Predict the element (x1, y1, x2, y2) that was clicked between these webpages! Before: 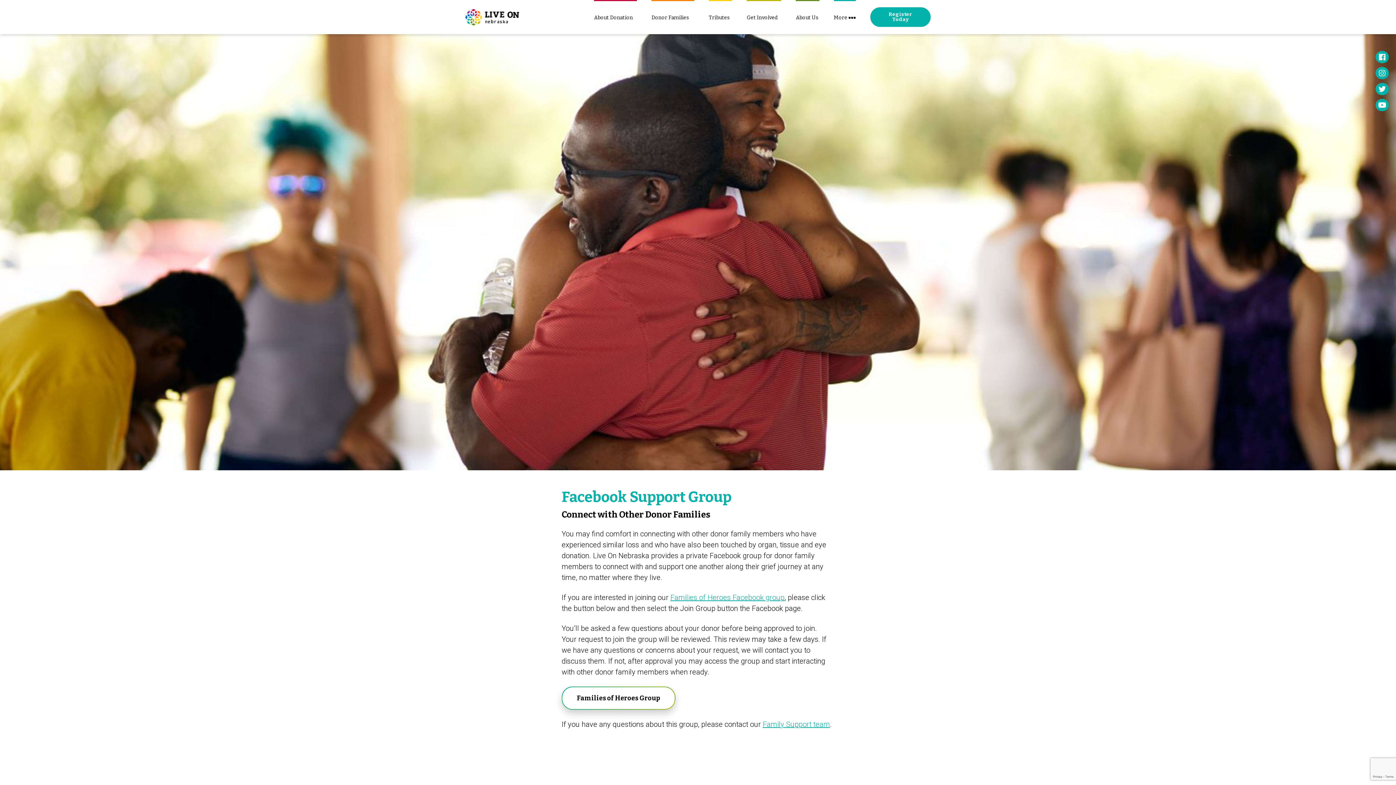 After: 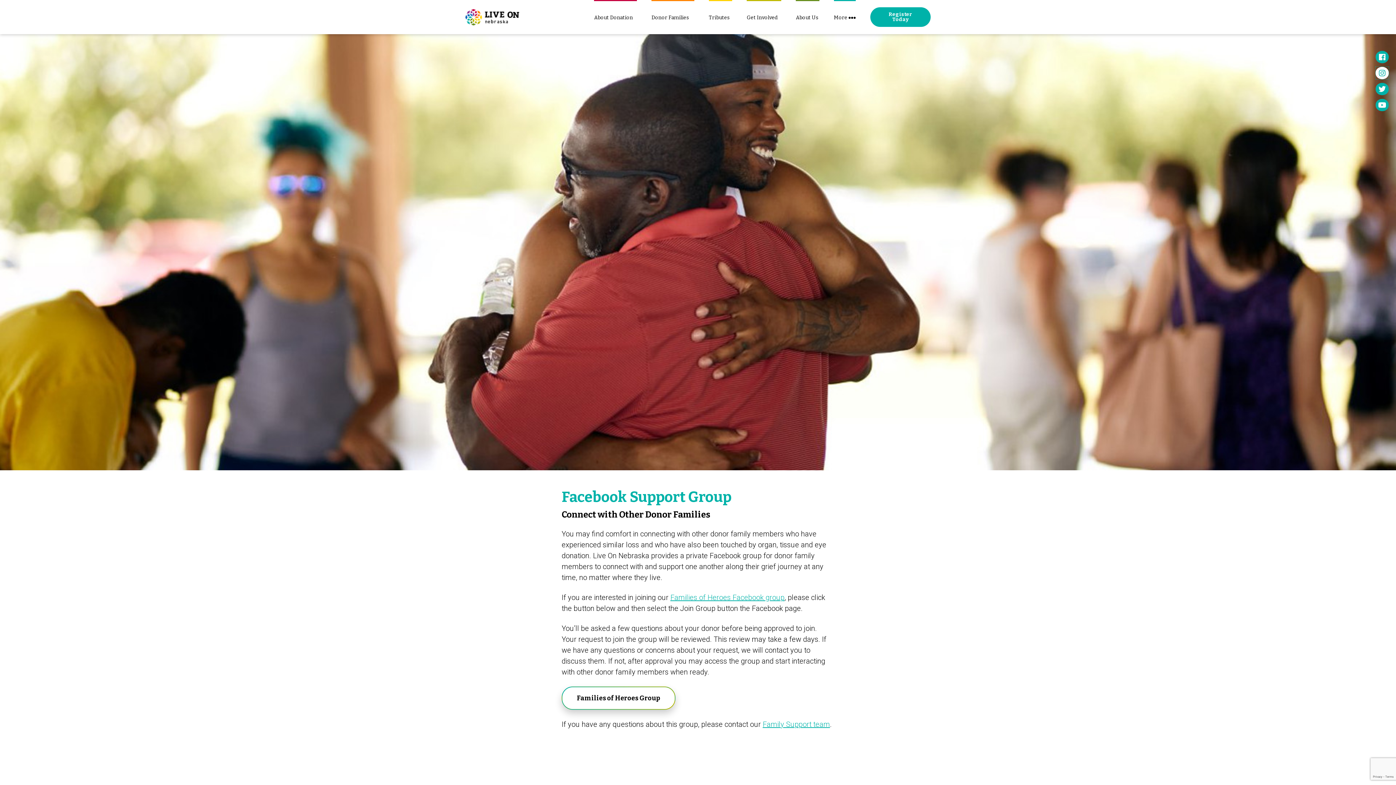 Action: label: Instagram bbox: (1375, 66, 1389, 79)